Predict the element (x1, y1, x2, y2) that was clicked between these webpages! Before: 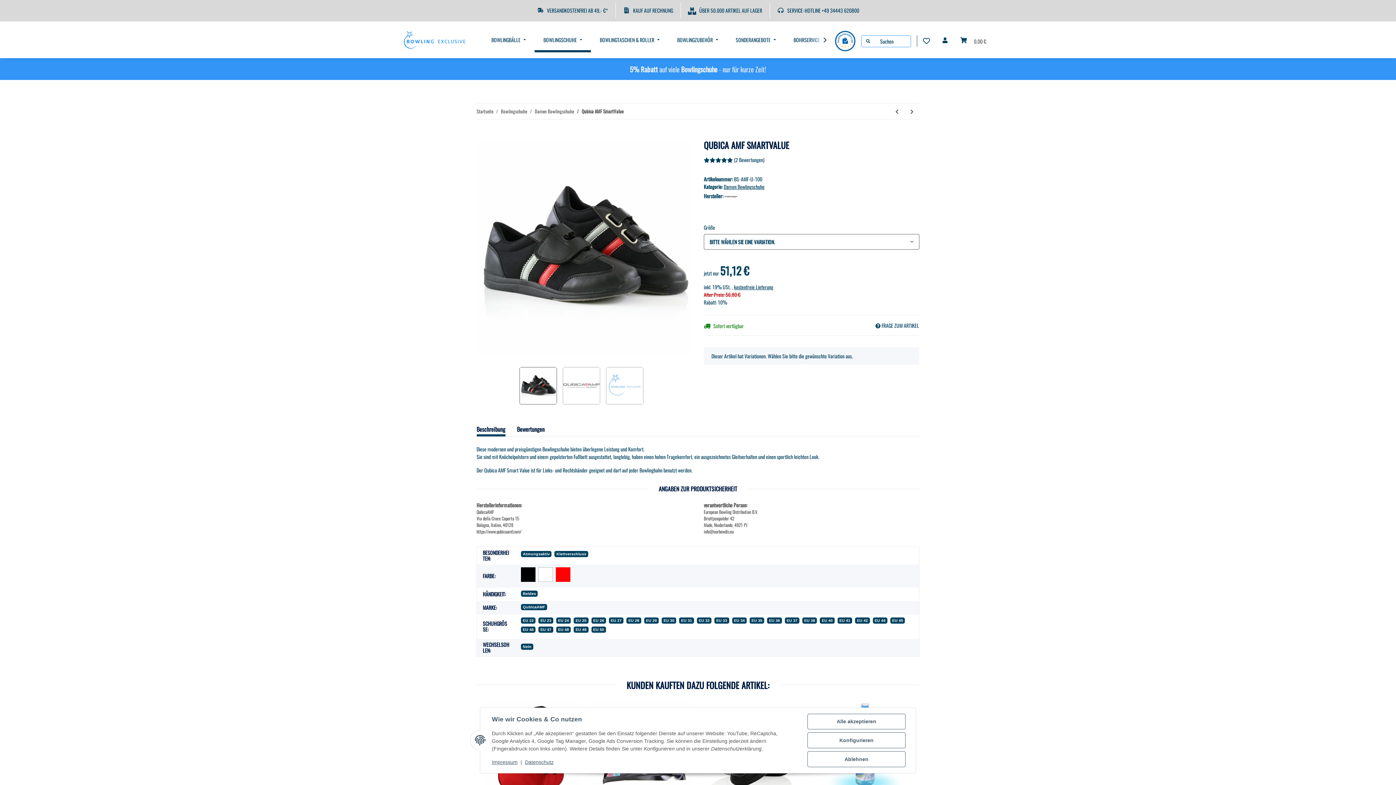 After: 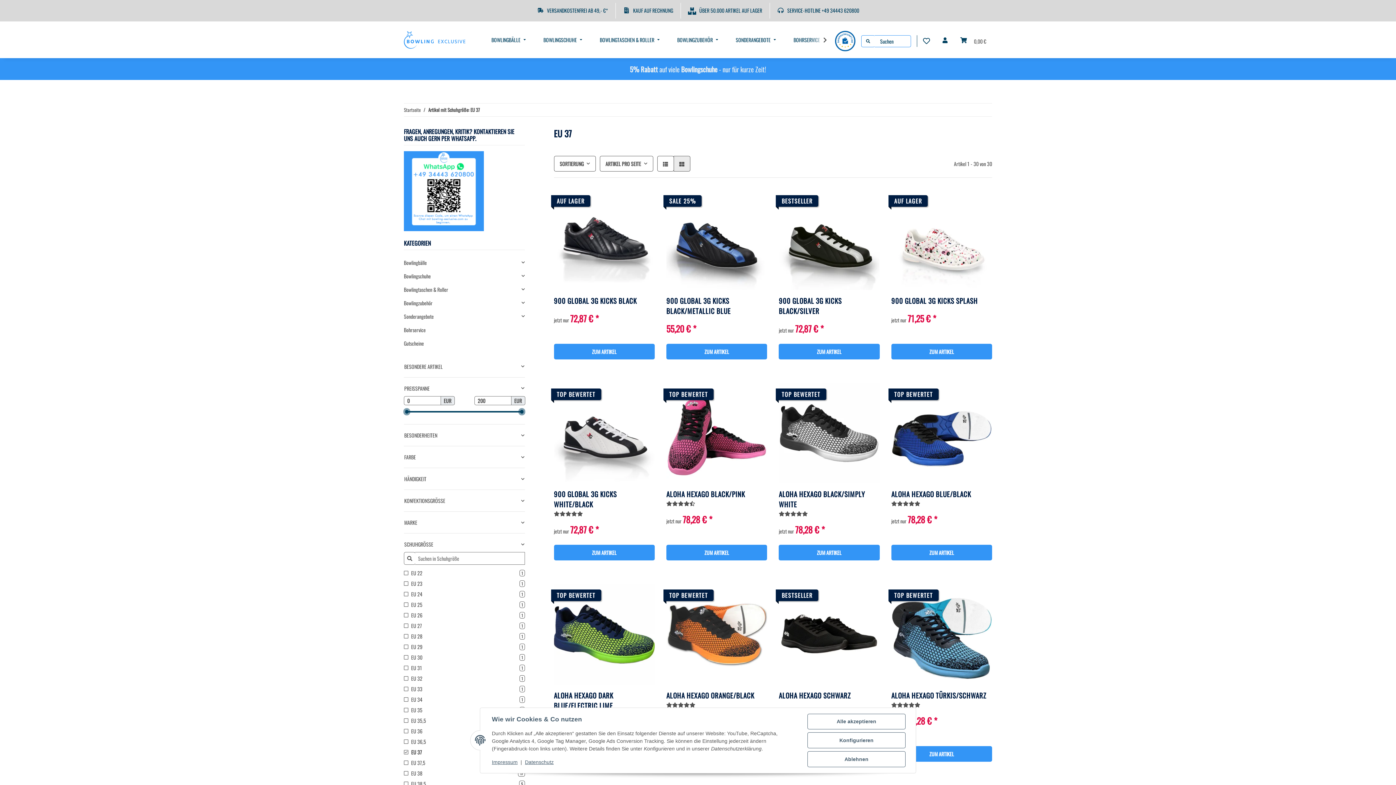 Action: bbox: (784, 617, 799, 623) label: EU 37